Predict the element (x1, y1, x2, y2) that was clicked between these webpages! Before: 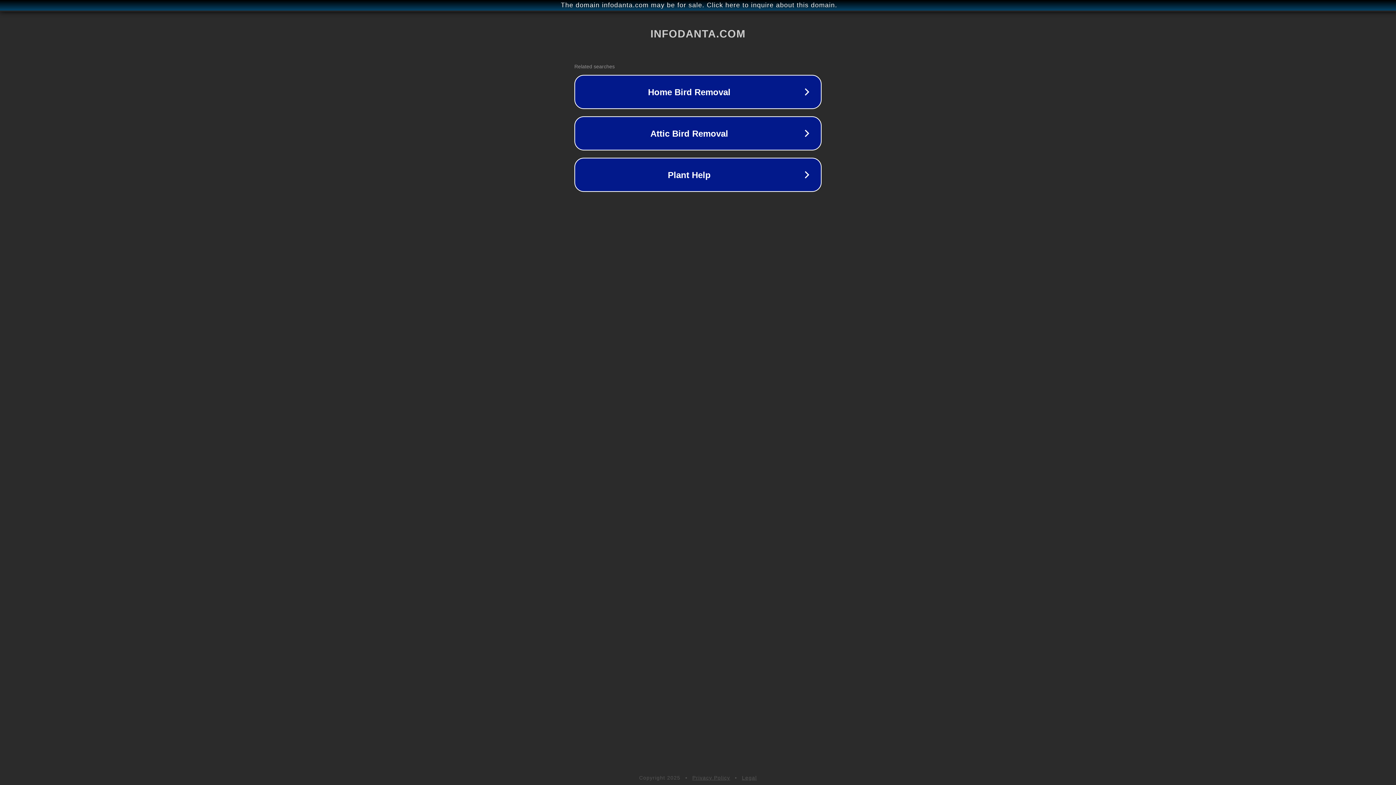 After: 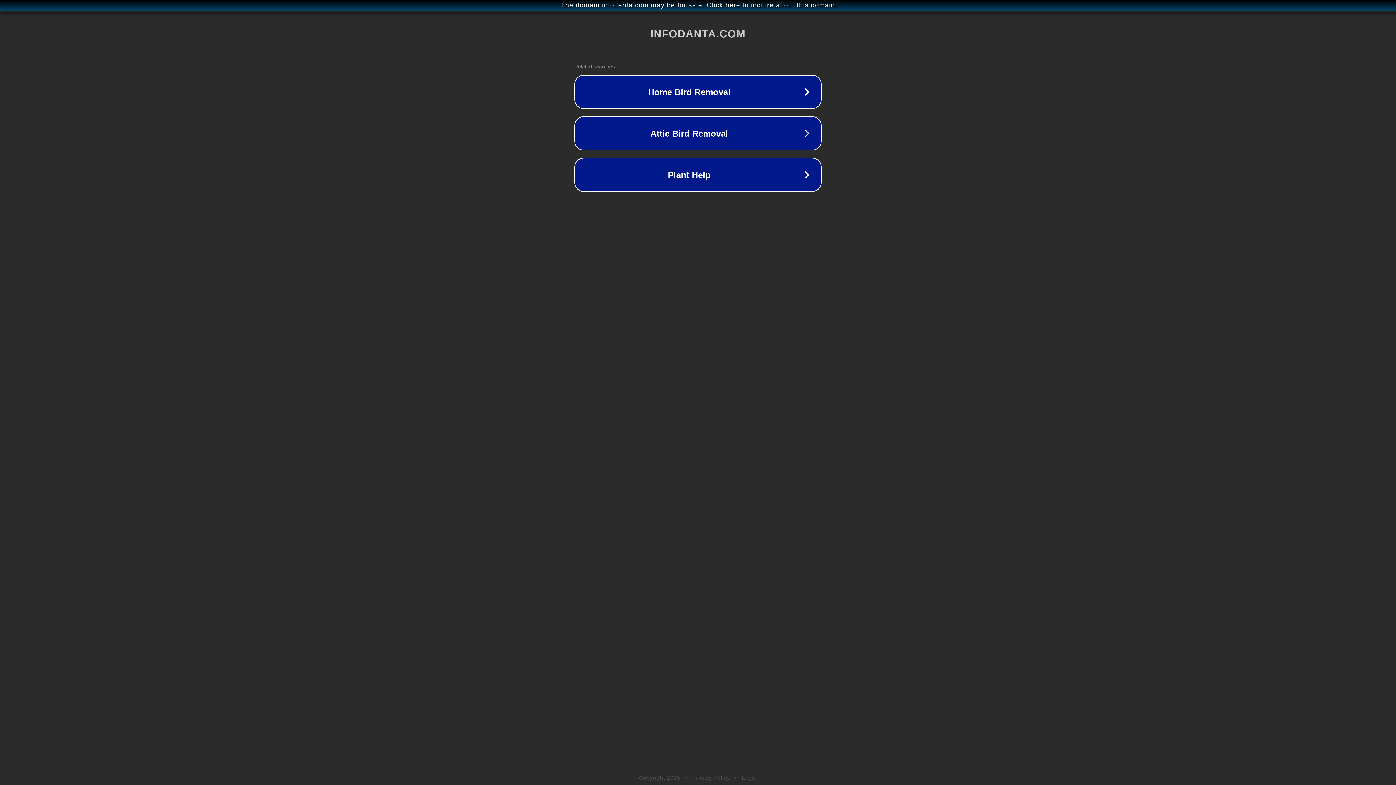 Action: bbox: (692, 775, 730, 781) label: Privacy Policy